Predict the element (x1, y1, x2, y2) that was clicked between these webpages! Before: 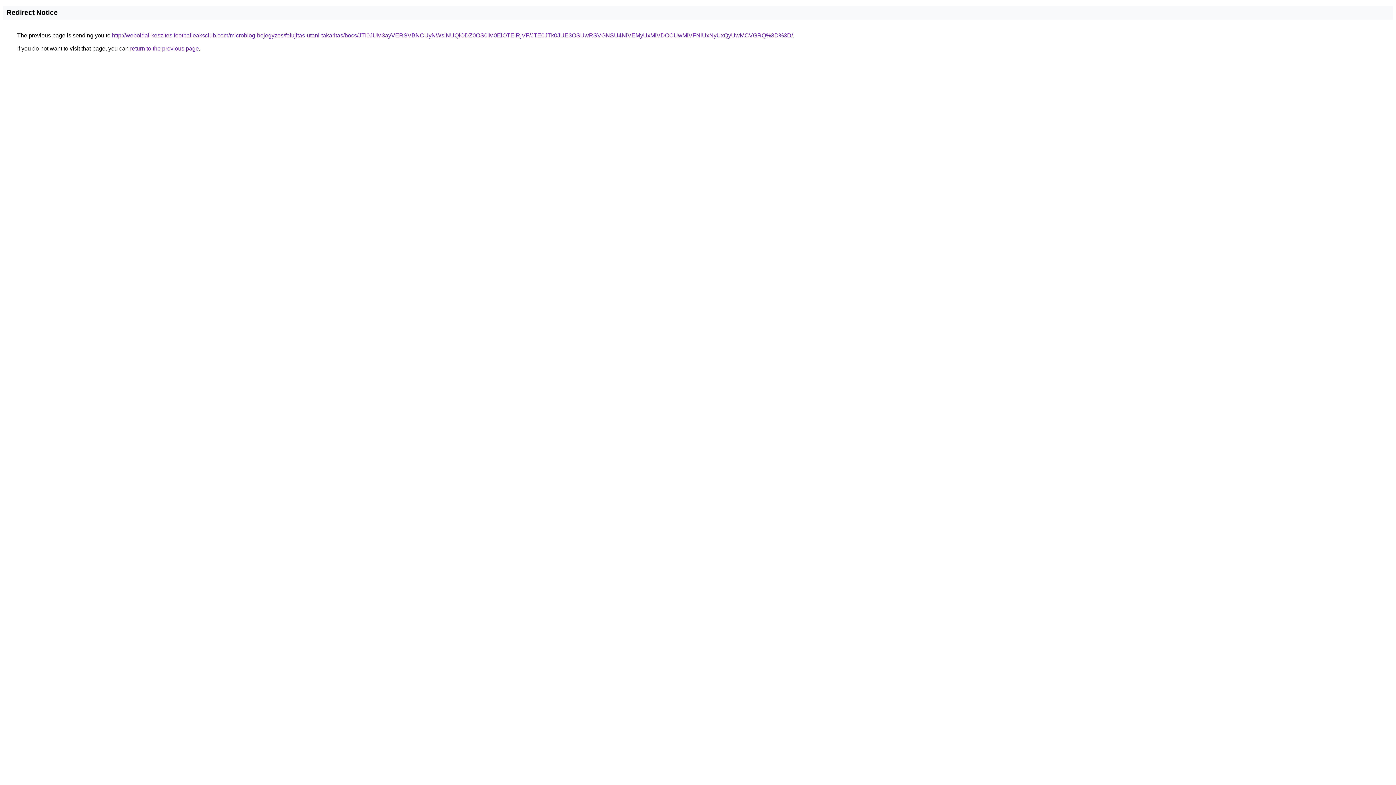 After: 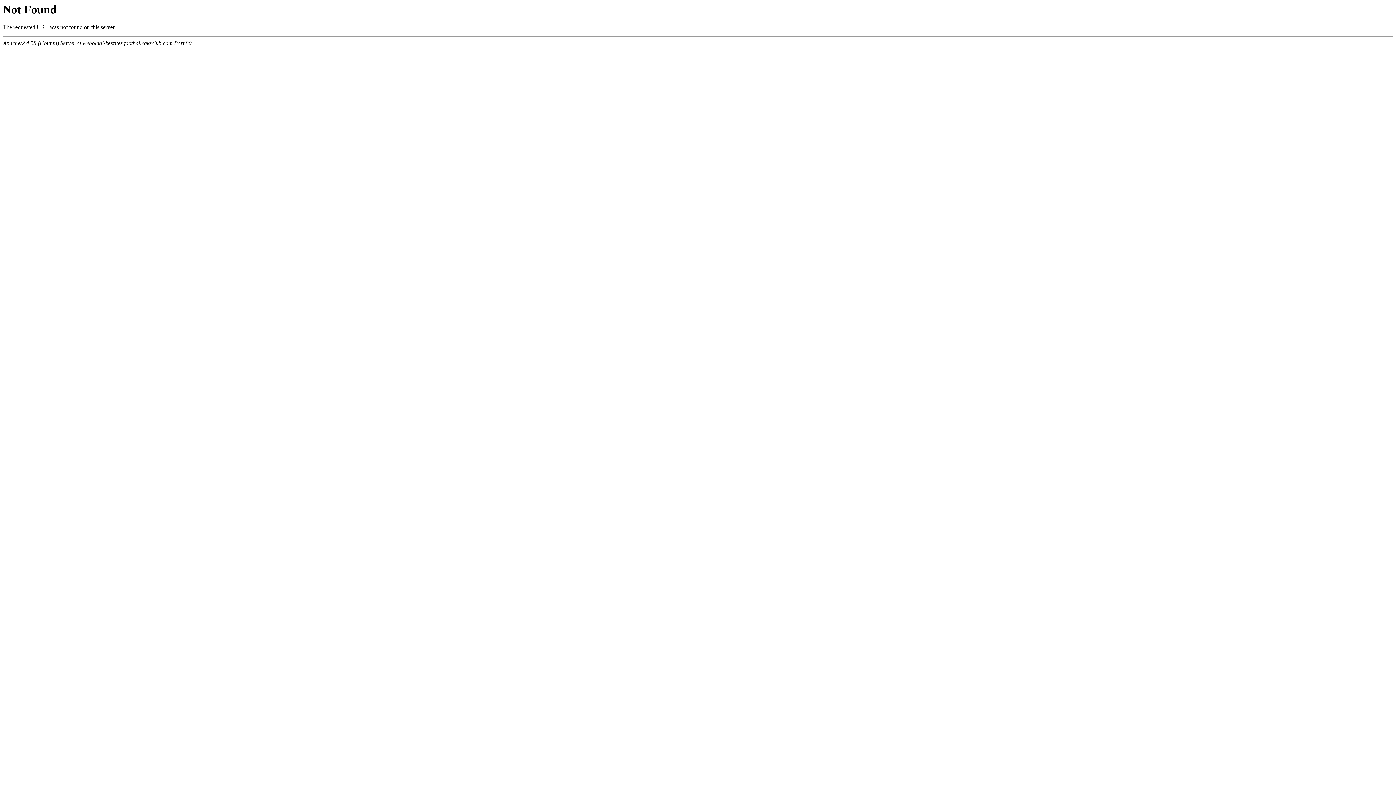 Action: label: http://weboldal-keszites.footballeaksclub.com/microblog-bejegyzes/felujitas-utani-takaritas/bocs/JTI0JUM3ayVERSVBNCUyNWslNUQlODZ0OS0lM0ElOTElRjVF/JTE0JTk0JUE3OSUwRSVGNSU4NiVEMyUxMiVDOCUwMiVFNiUxNyUxQyUwMCVGRQ%3D%3D/ bbox: (112, 32, 793, 38)